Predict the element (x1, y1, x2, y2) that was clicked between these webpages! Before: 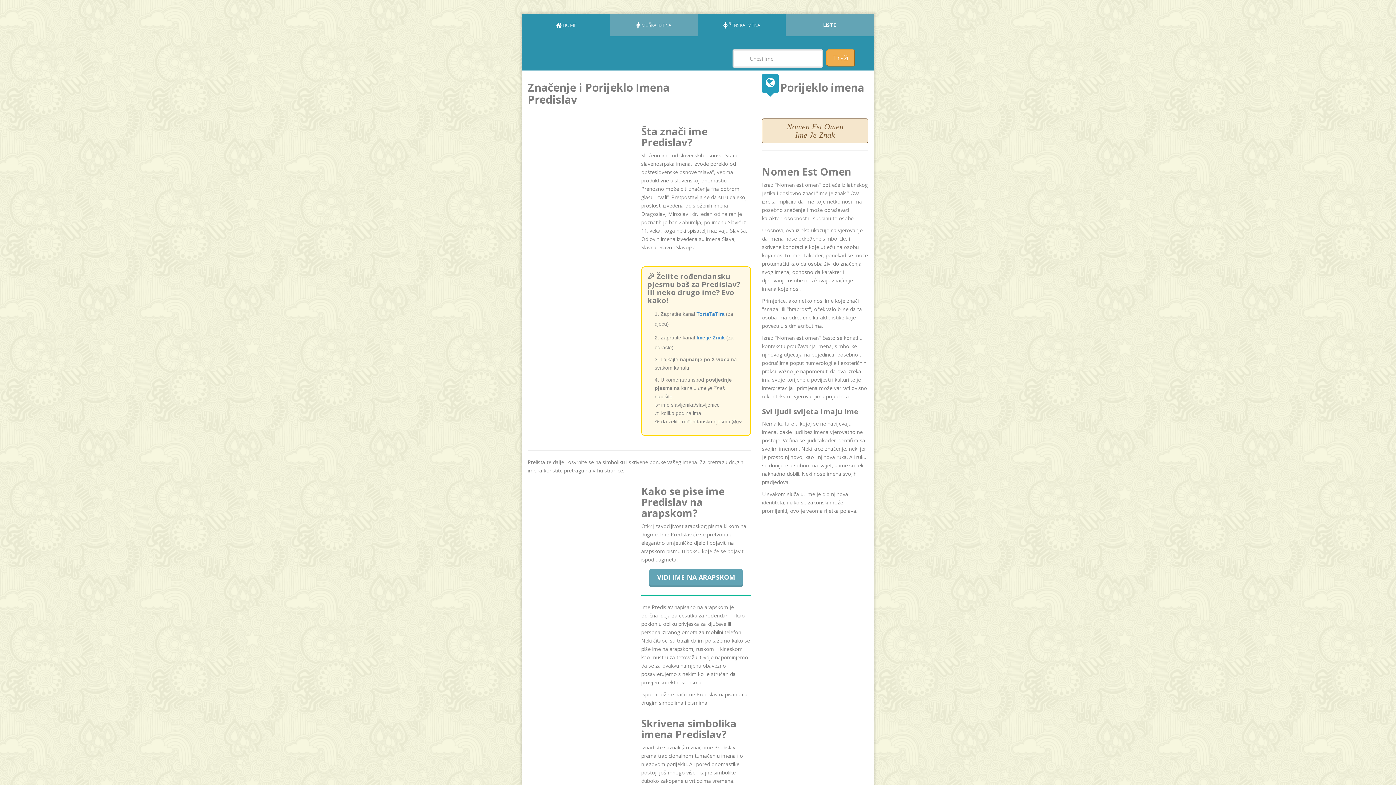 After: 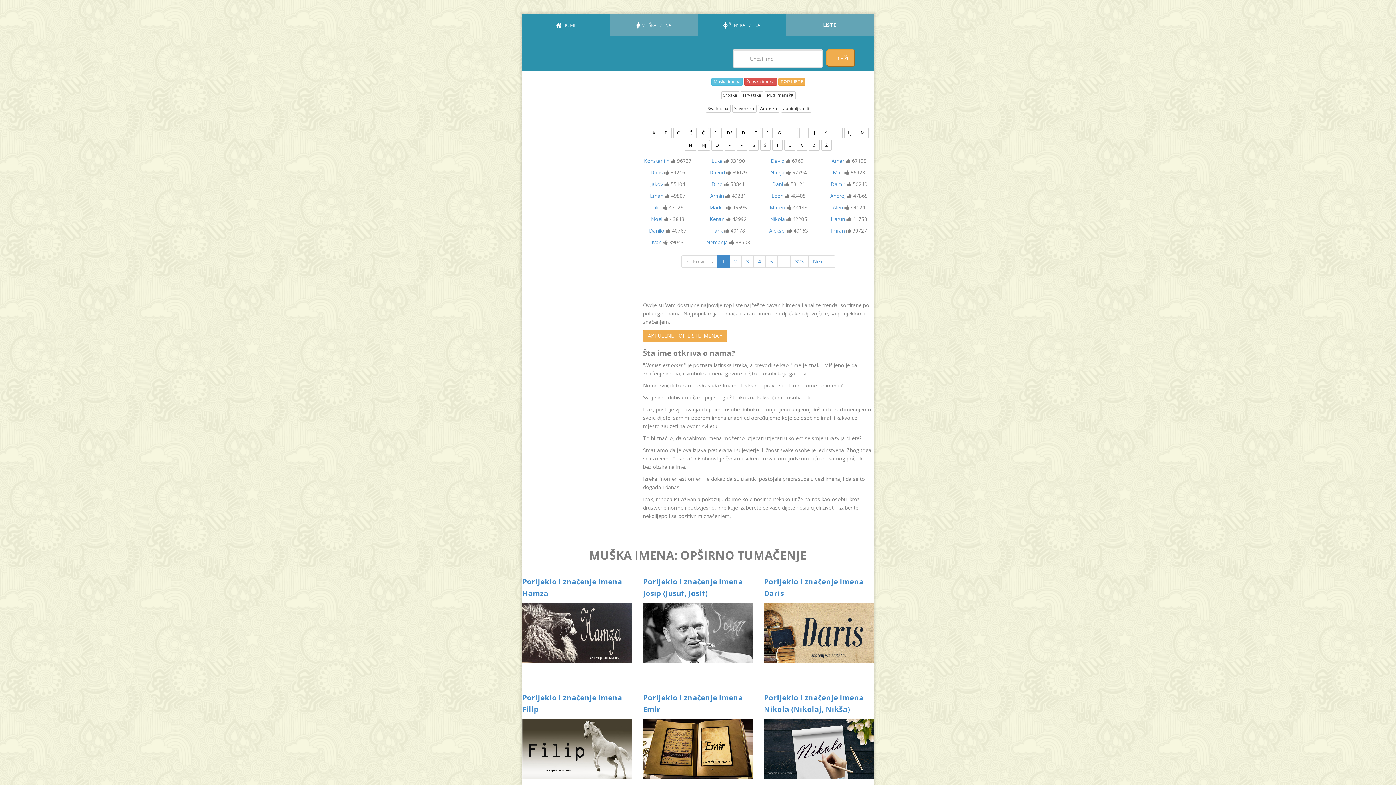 Action: label:  MUŠKA IMENA bbox: (610, 13, 698, 36)